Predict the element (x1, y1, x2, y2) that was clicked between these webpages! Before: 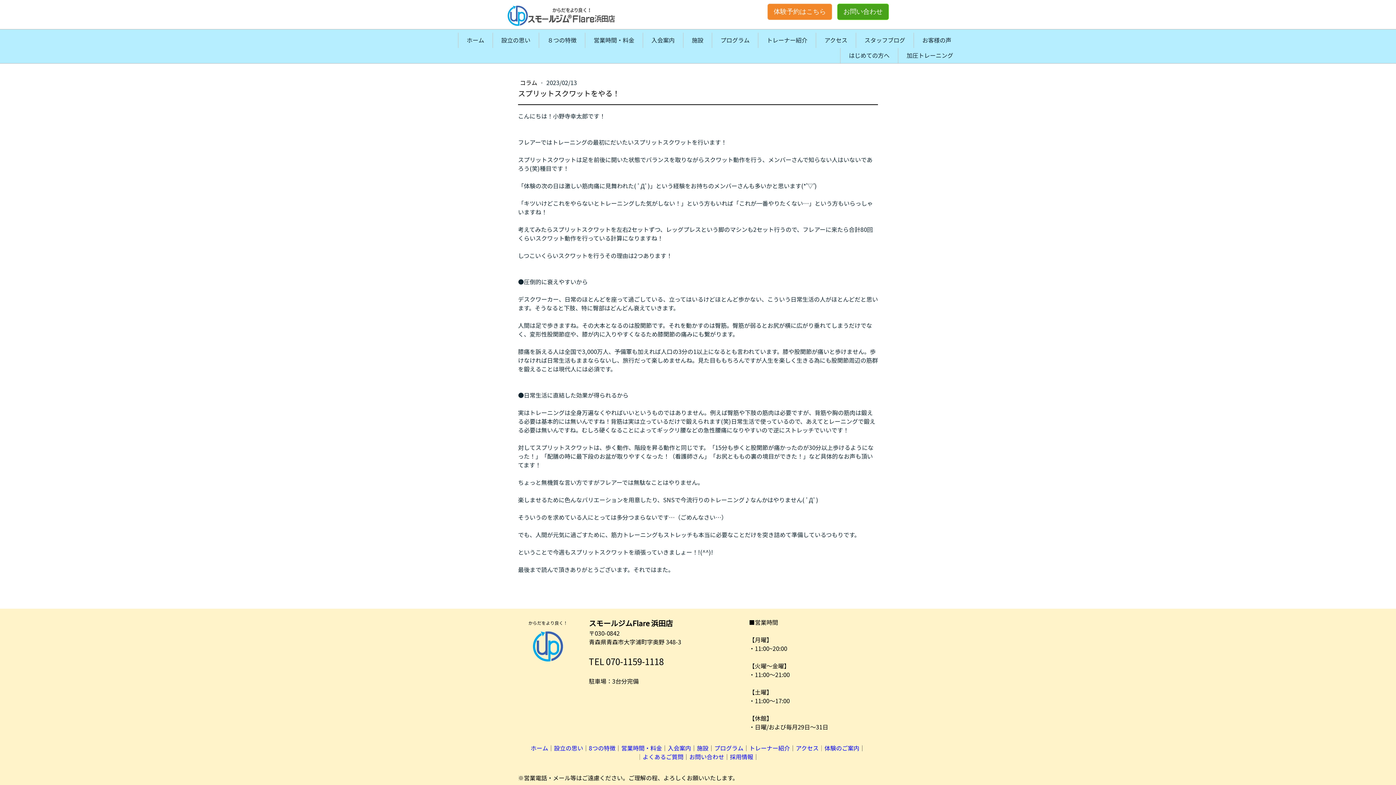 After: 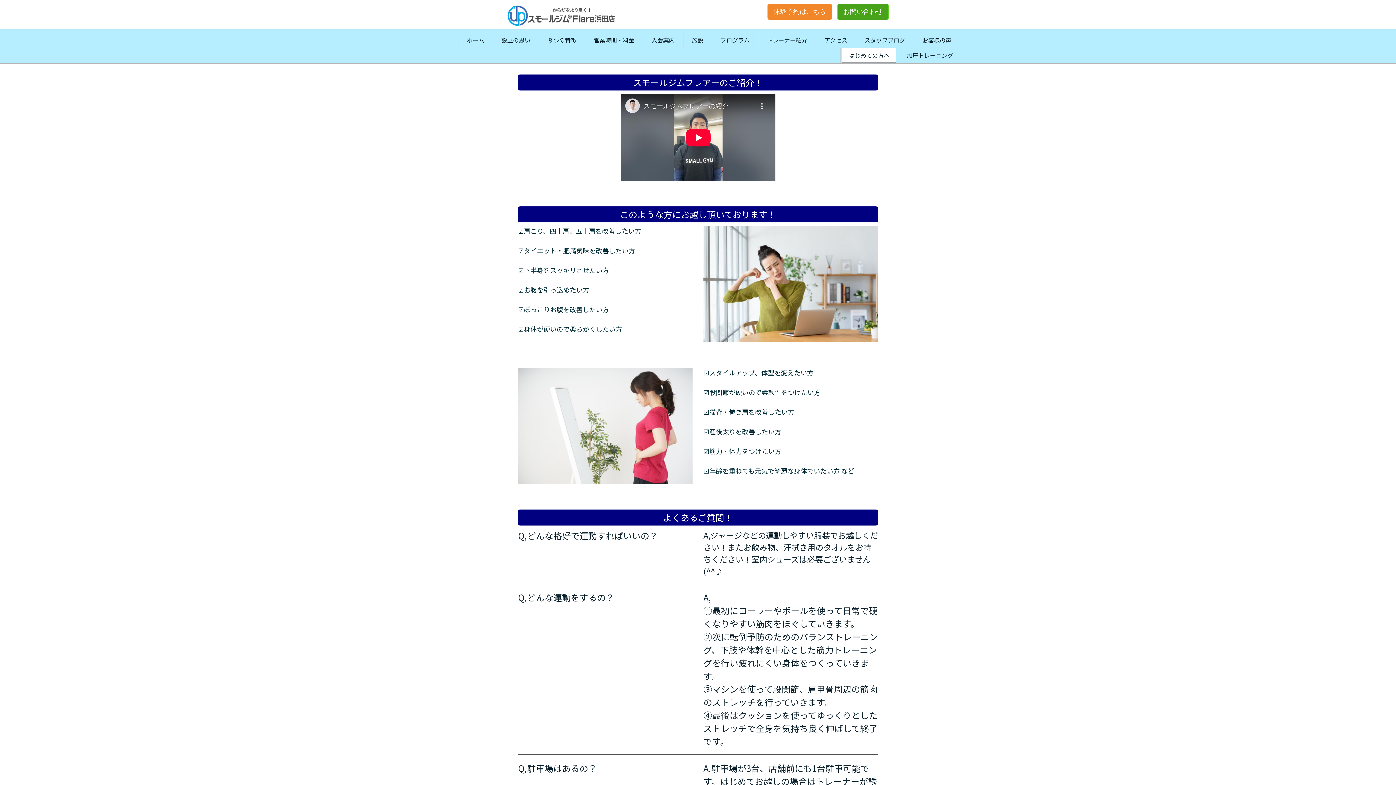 Action: bbox: (842, 48, 896, 63) label: はじめての方へ